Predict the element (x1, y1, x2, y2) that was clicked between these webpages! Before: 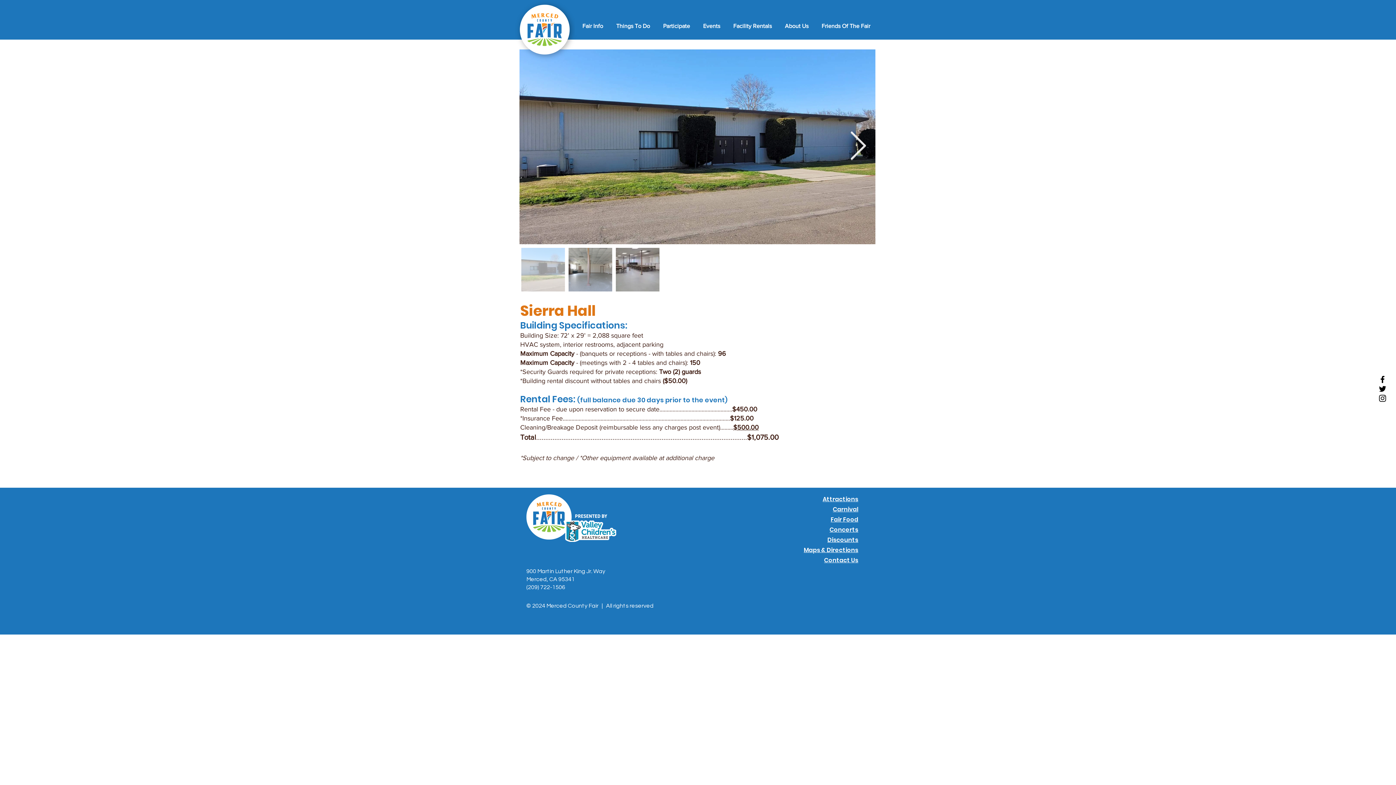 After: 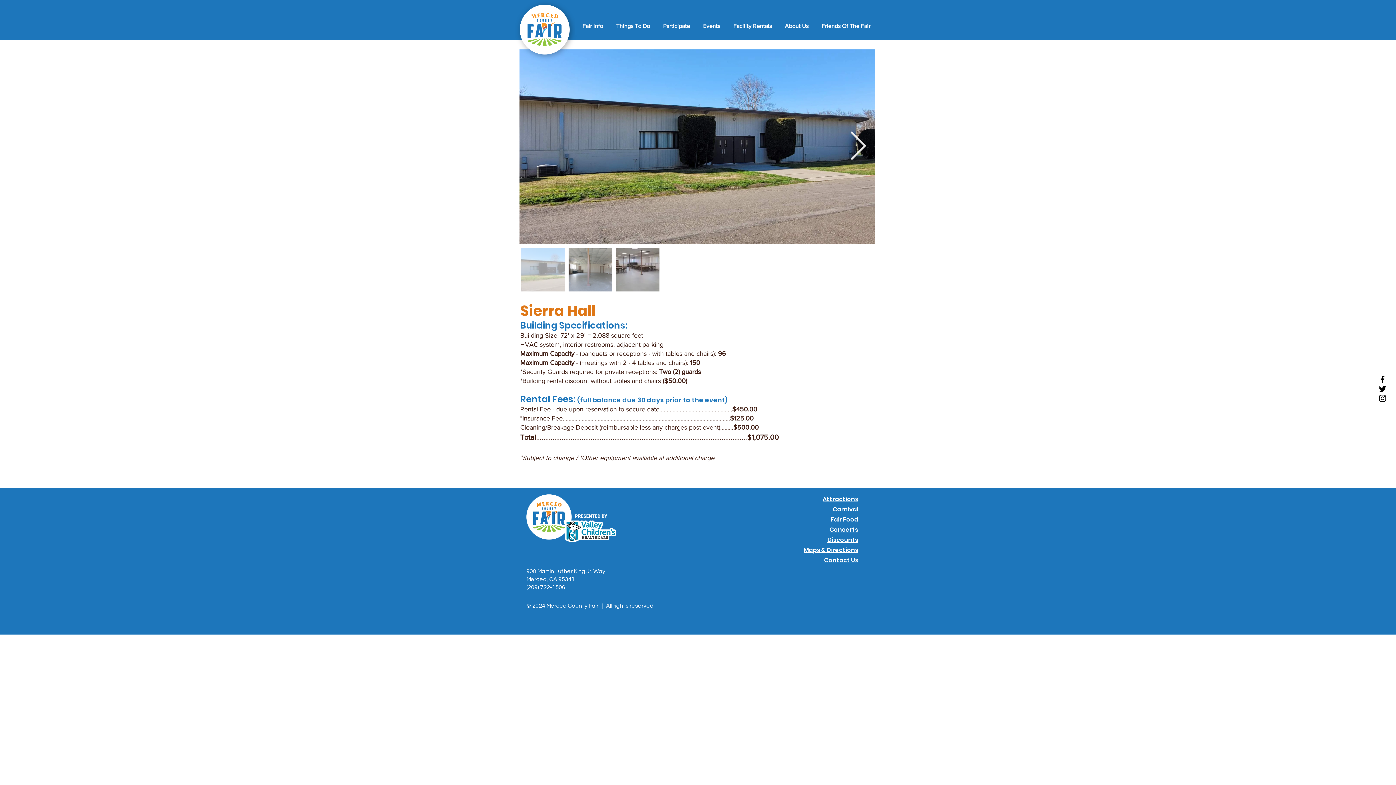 Action: label: Facility Rentals bbox: (725, 17, 777, 35)